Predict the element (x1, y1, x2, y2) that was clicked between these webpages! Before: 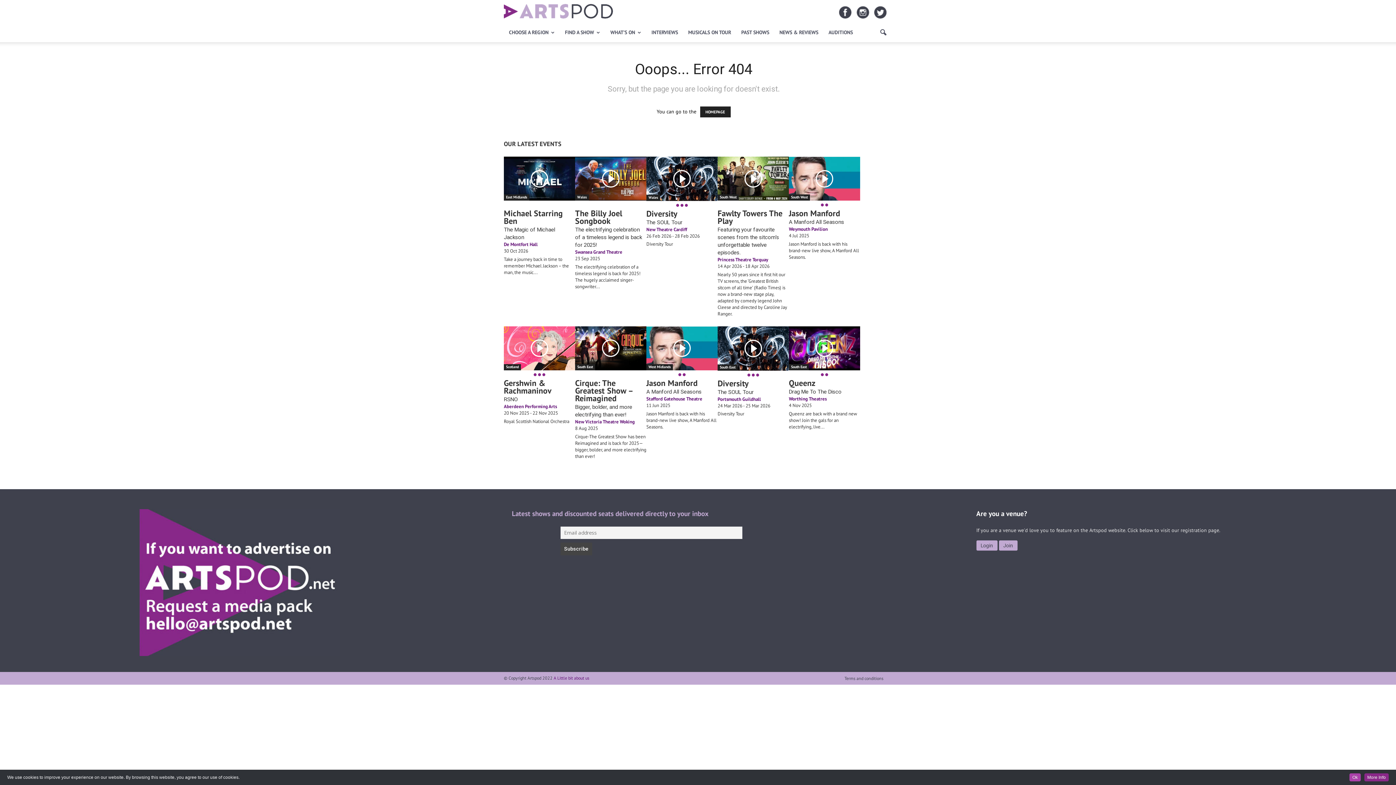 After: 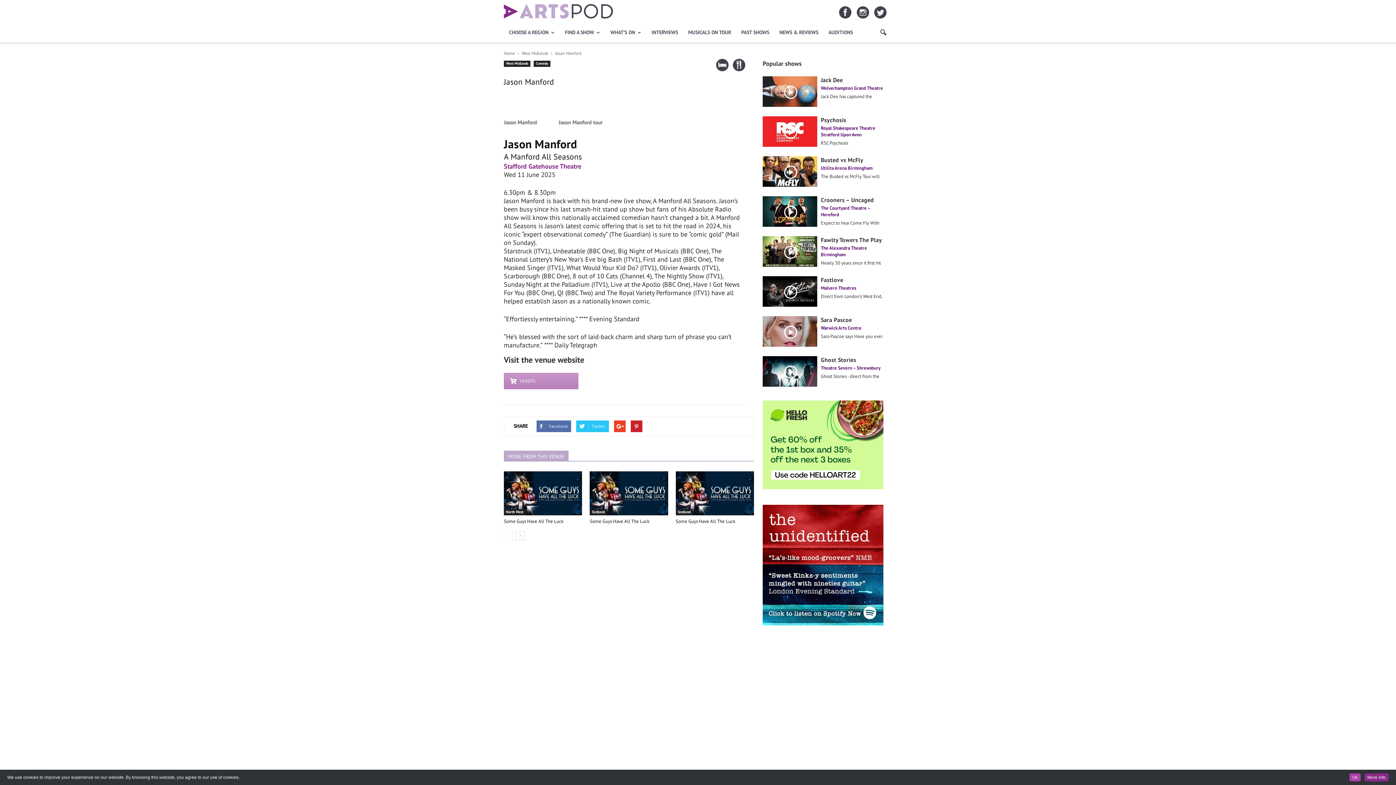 Action: bbox: (646, 326, 717, 370)